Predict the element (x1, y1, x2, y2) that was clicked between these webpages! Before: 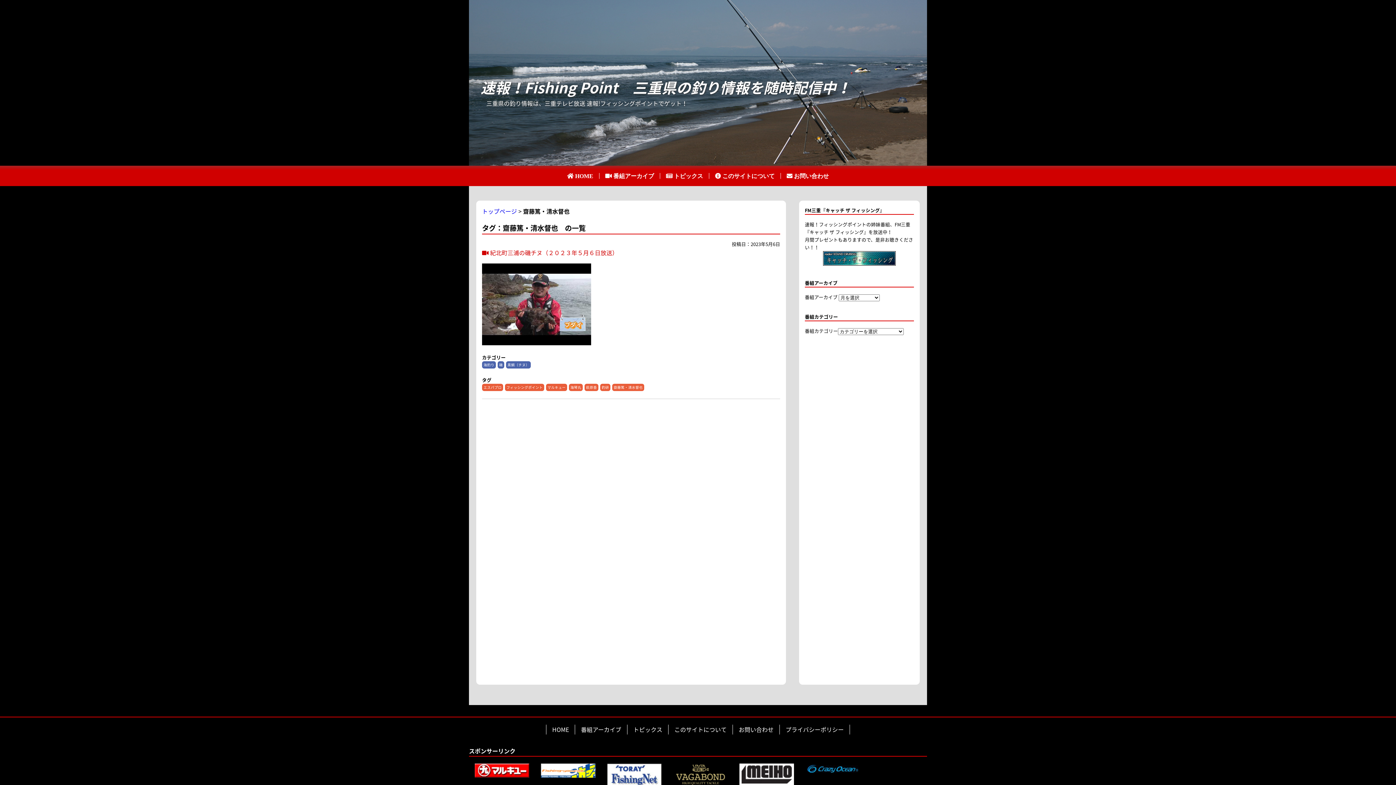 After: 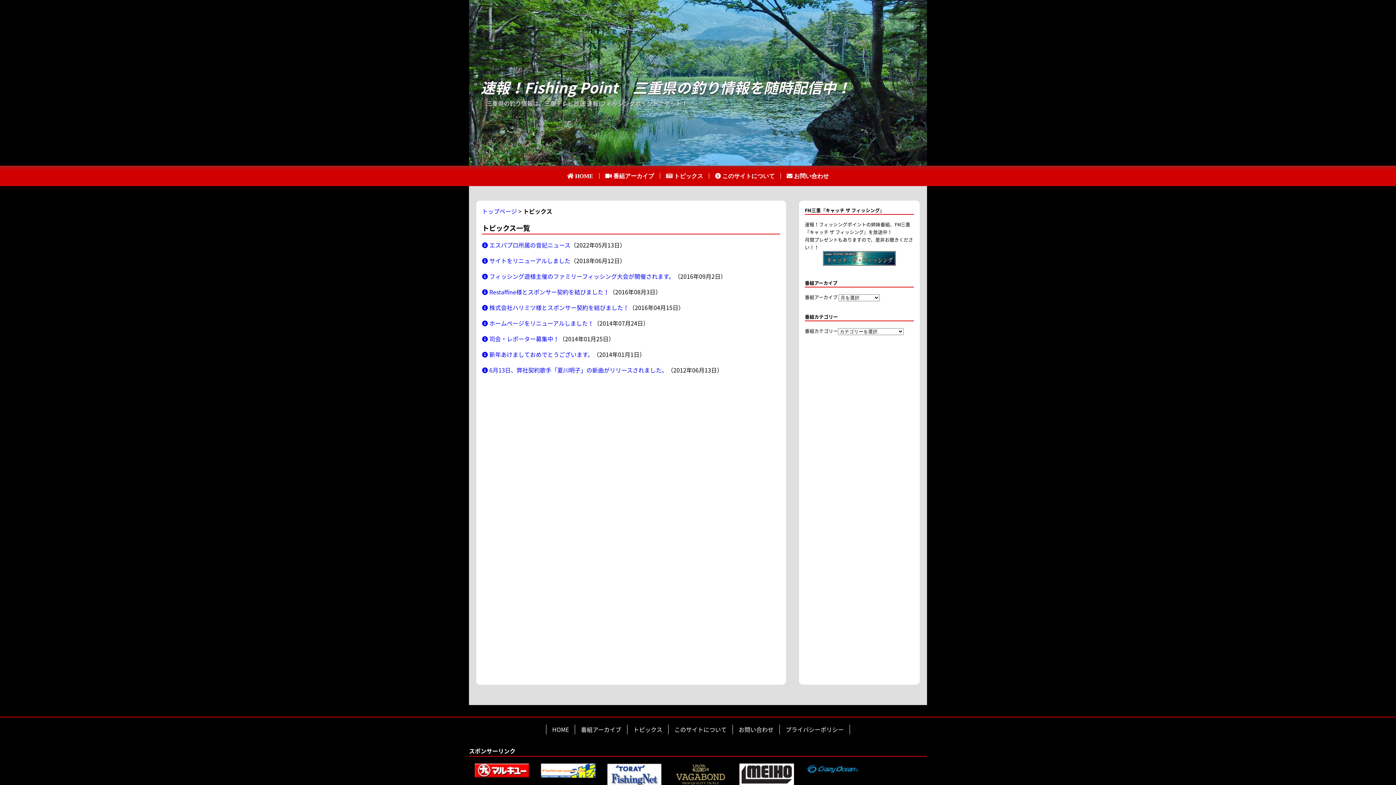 Action: label: トピックス bbox: (674, 173, 703, 178)